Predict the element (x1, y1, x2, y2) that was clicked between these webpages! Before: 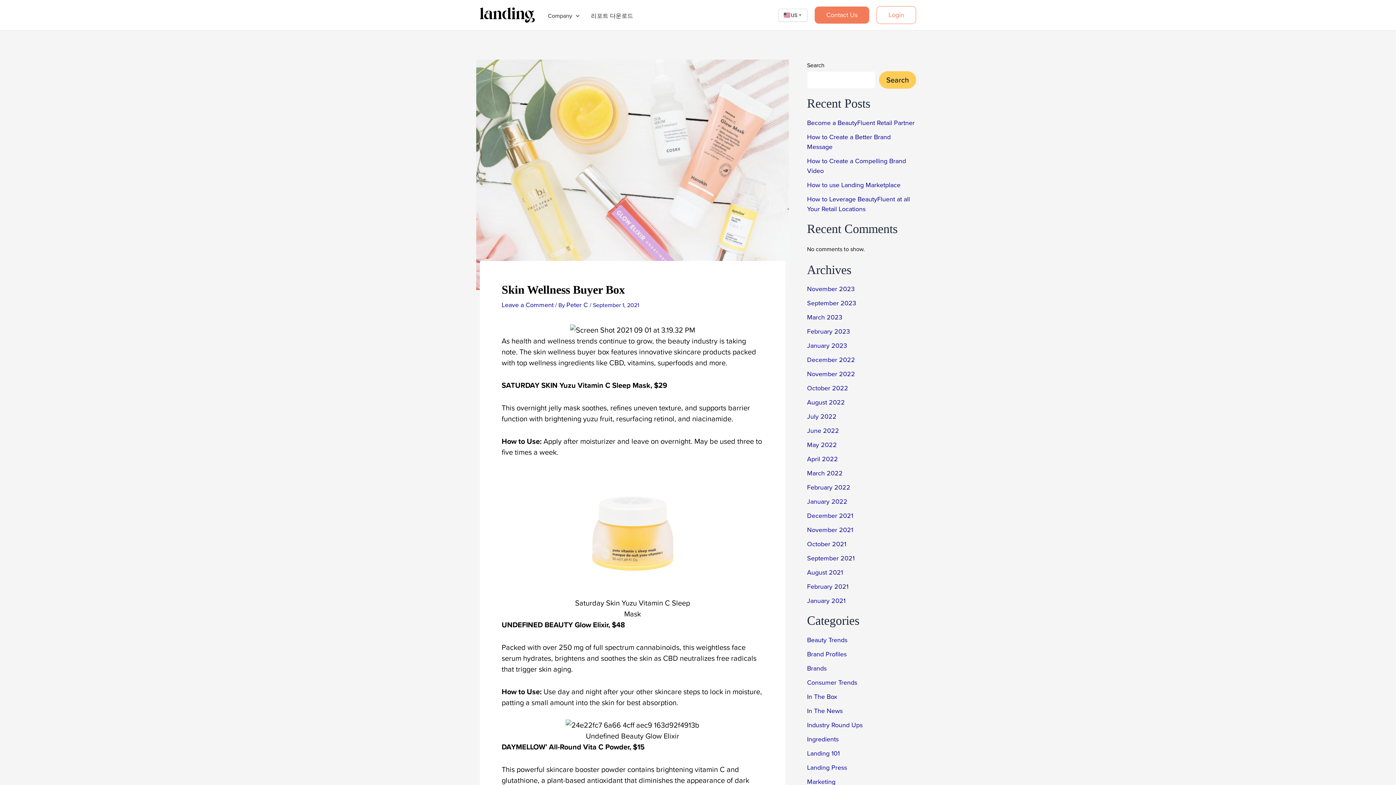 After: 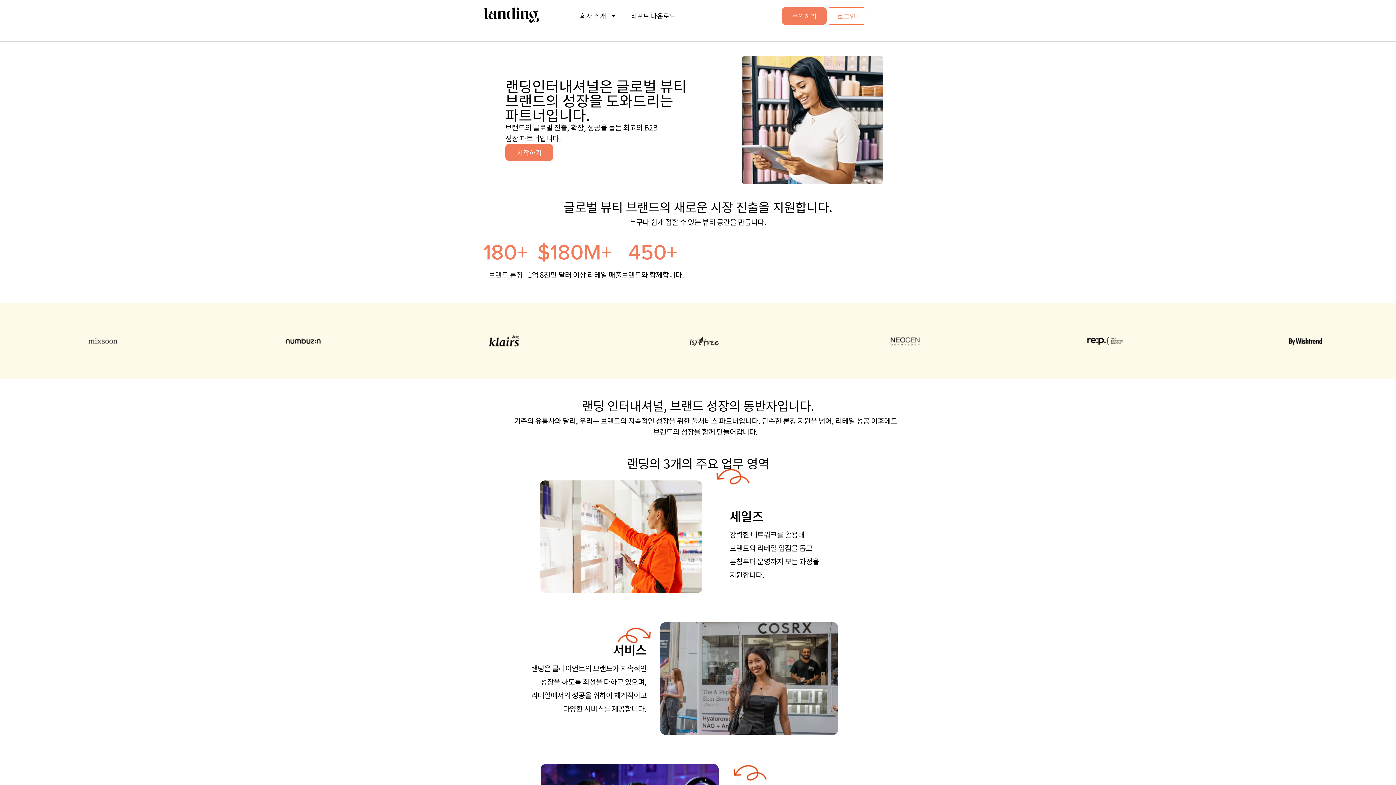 Action: bbox: (807, 383, 848, 393) label: October 2022